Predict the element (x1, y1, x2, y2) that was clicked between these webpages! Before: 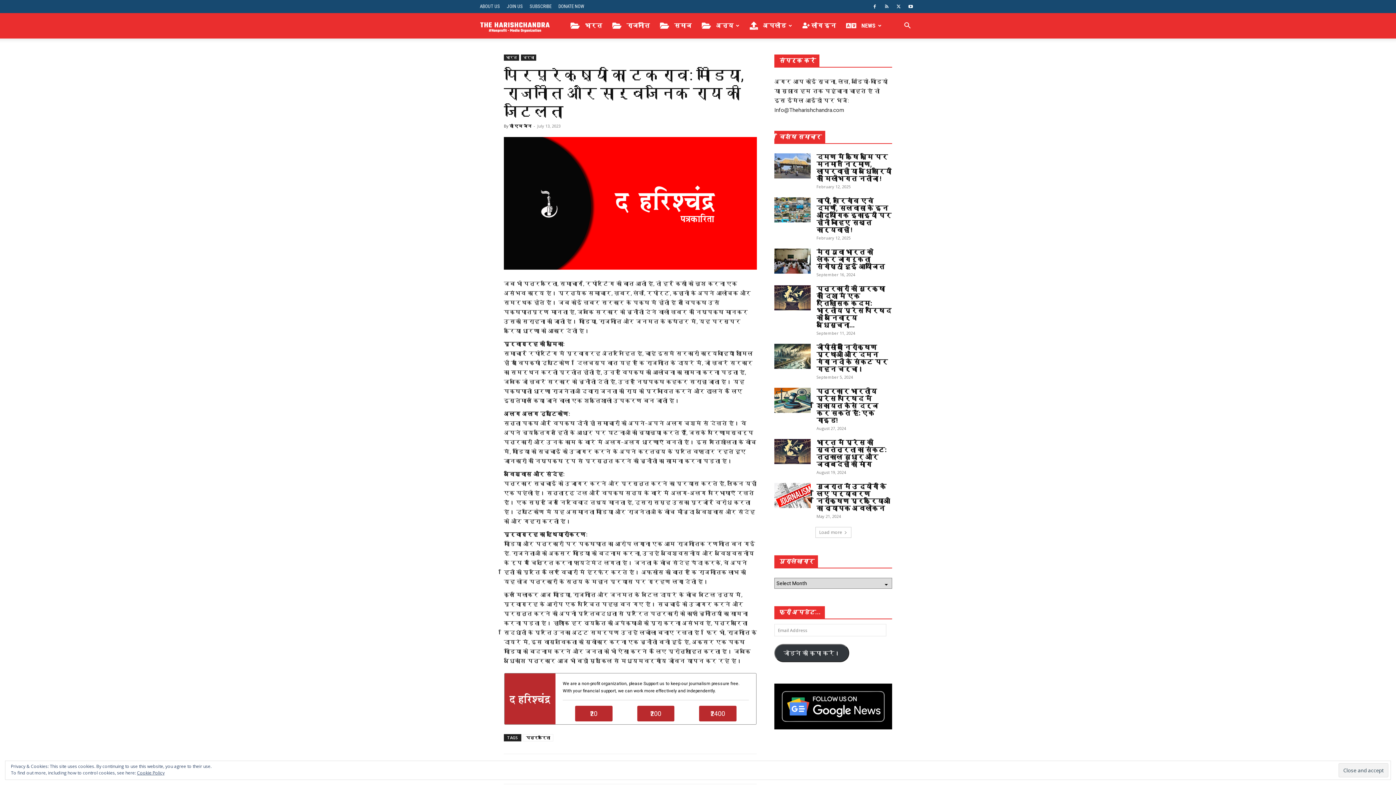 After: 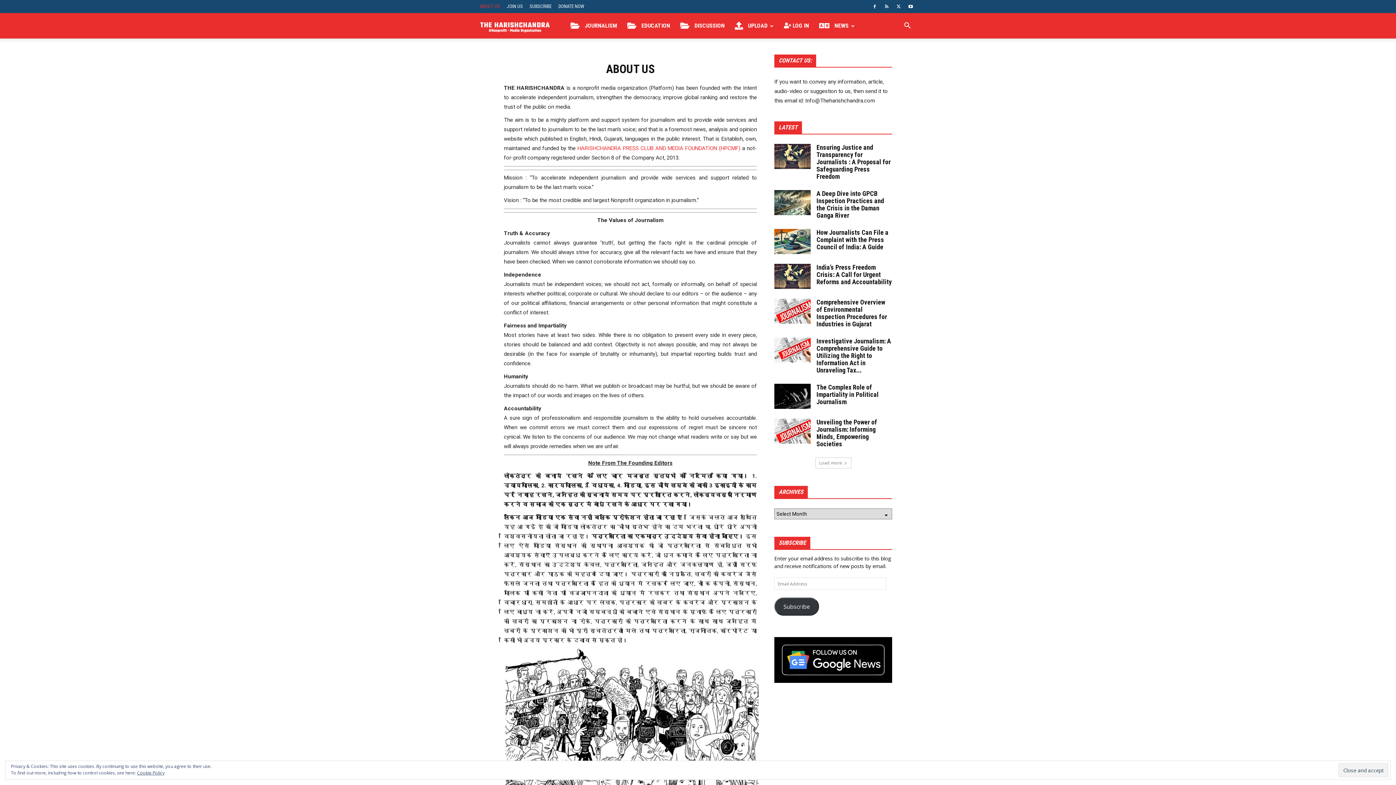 Action: bbox: (480, 3, 500, 9) label: ABOUT US